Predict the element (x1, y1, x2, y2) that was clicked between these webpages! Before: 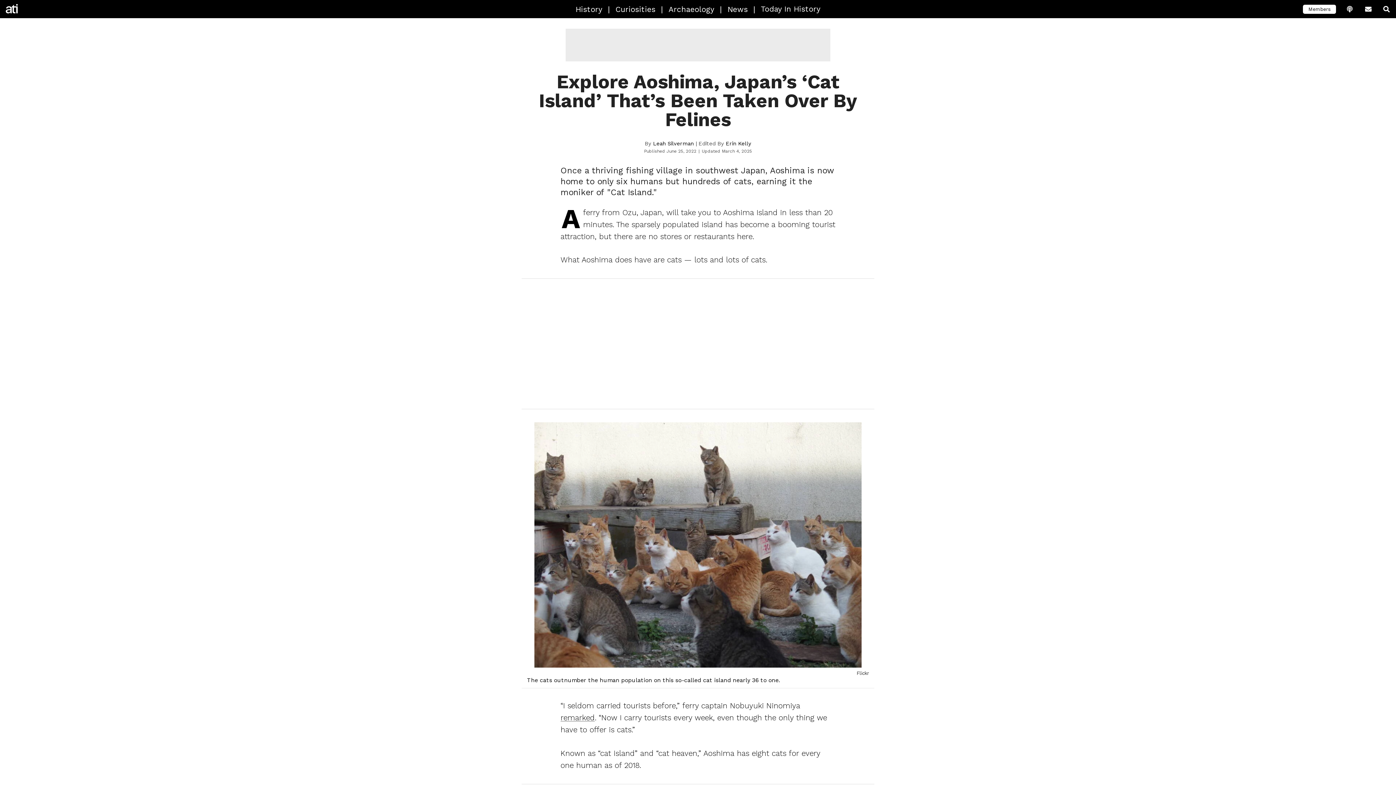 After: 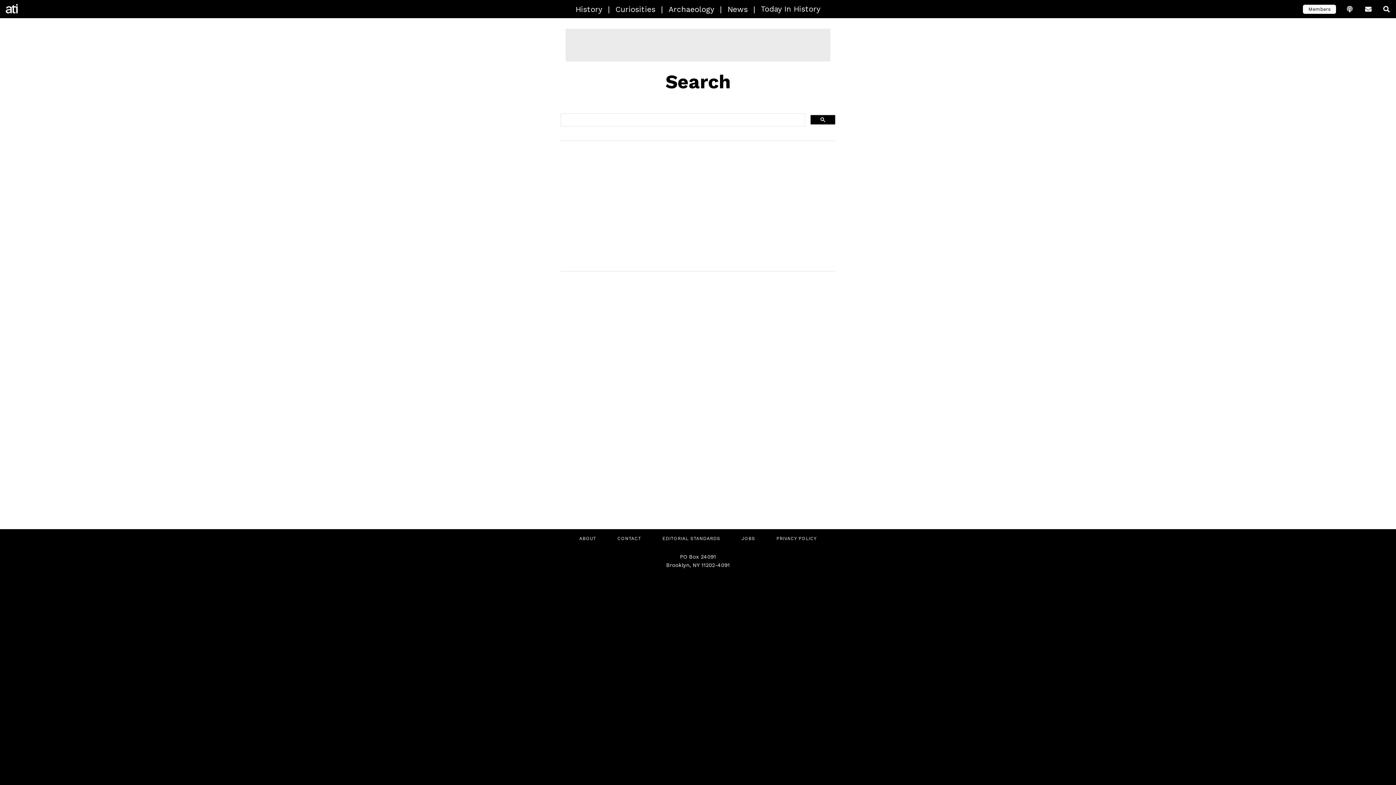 Action: bbox: (1378, 0, 1396, 18)